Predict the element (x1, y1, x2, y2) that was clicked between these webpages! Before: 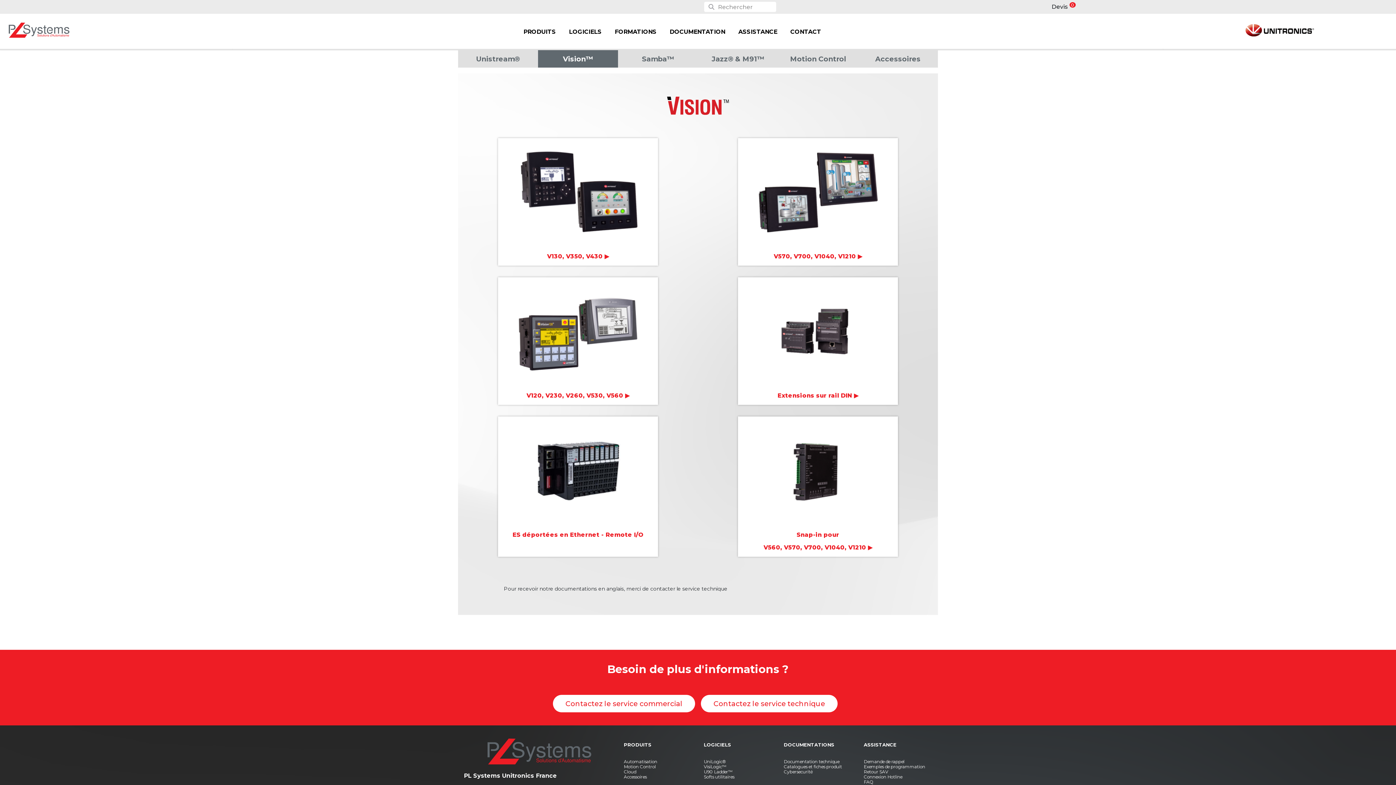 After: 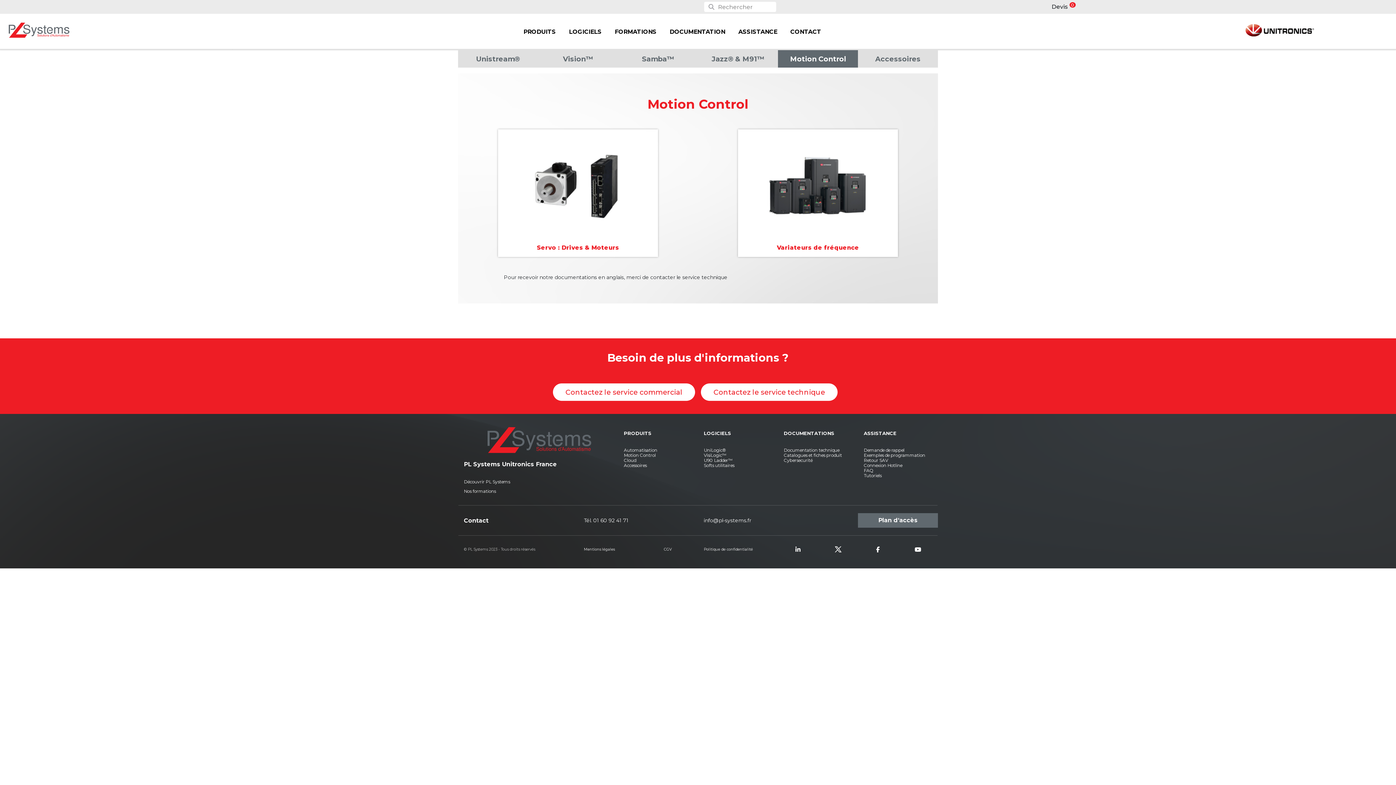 Action: label: Motion Control bbox: (778, 50, 858, 67)